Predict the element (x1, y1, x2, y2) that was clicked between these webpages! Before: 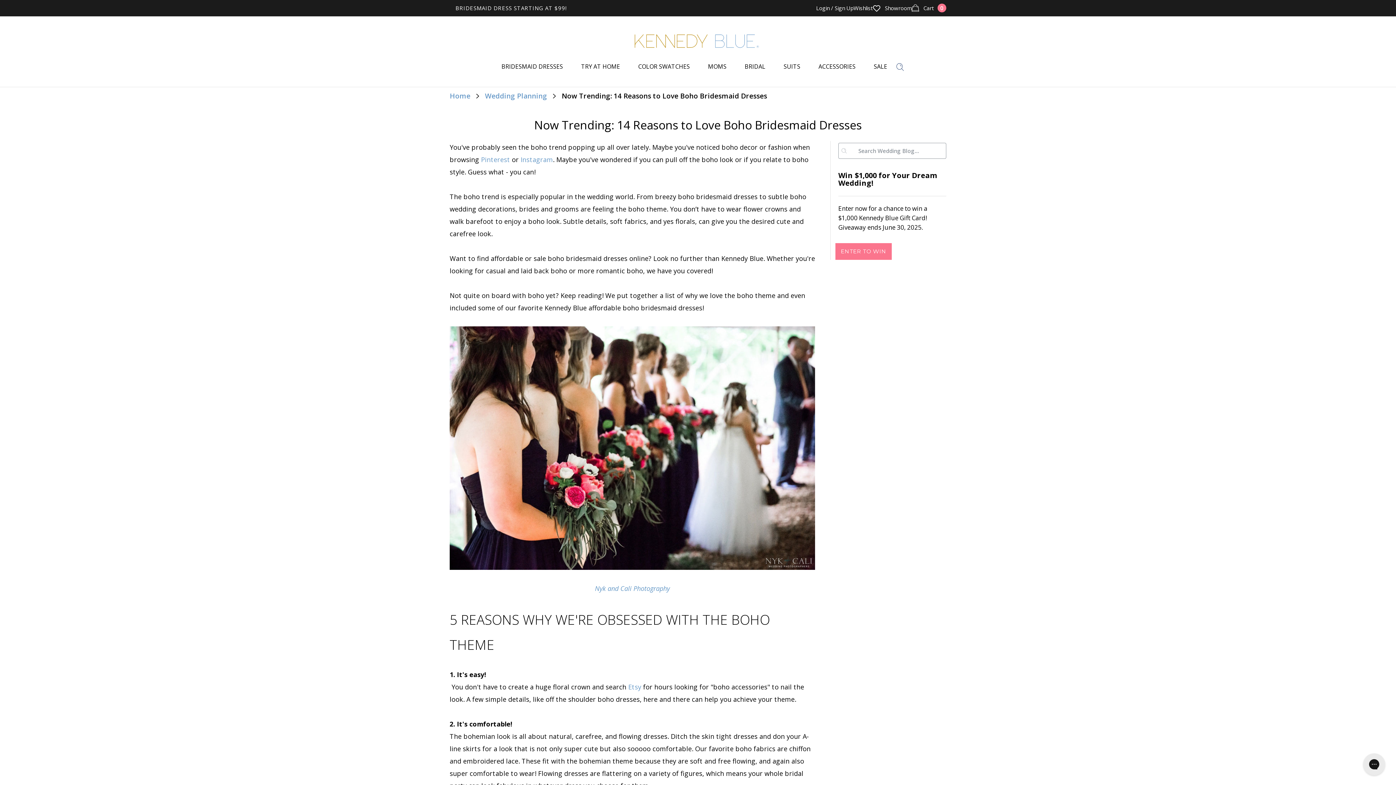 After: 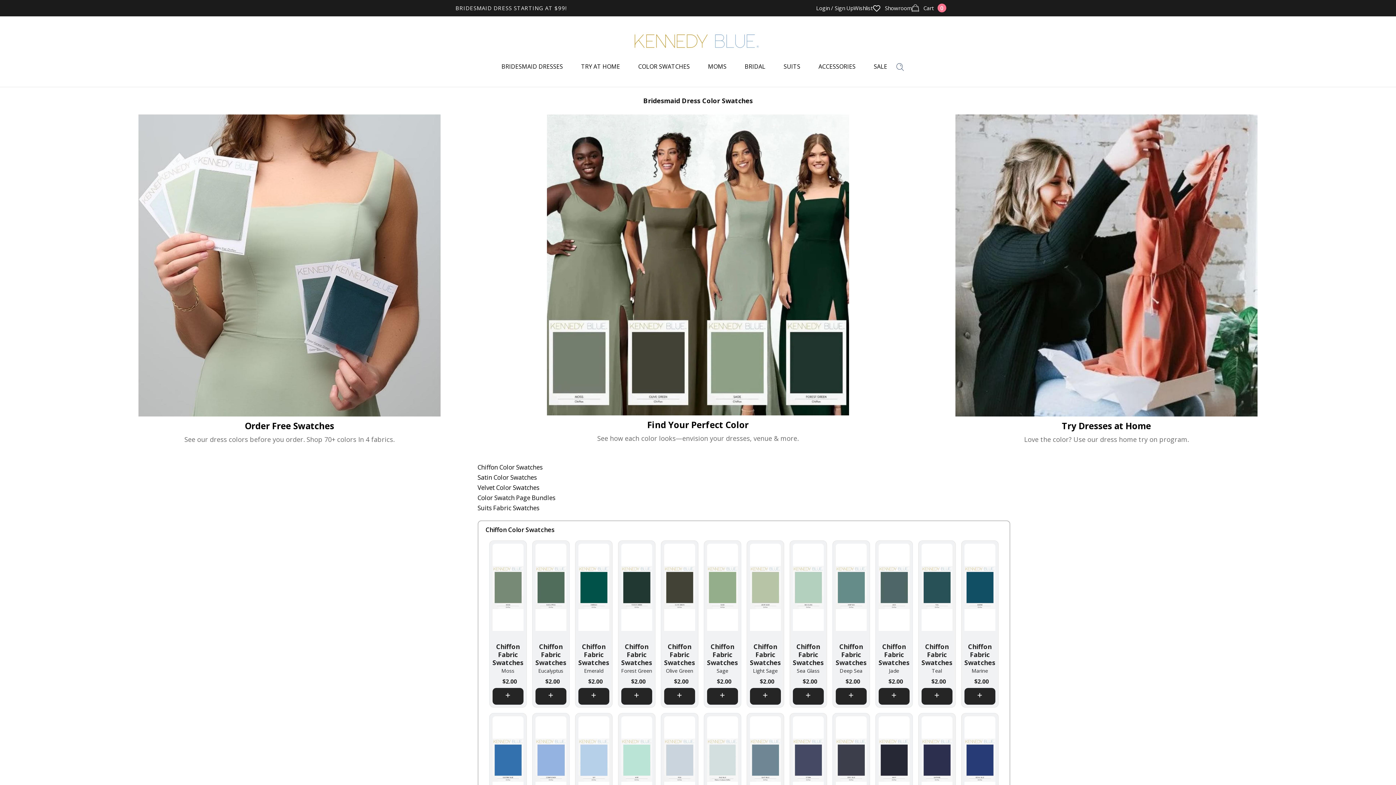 Action: label: COLOR SWATCHES bbox: (638, 60, 690, 72)